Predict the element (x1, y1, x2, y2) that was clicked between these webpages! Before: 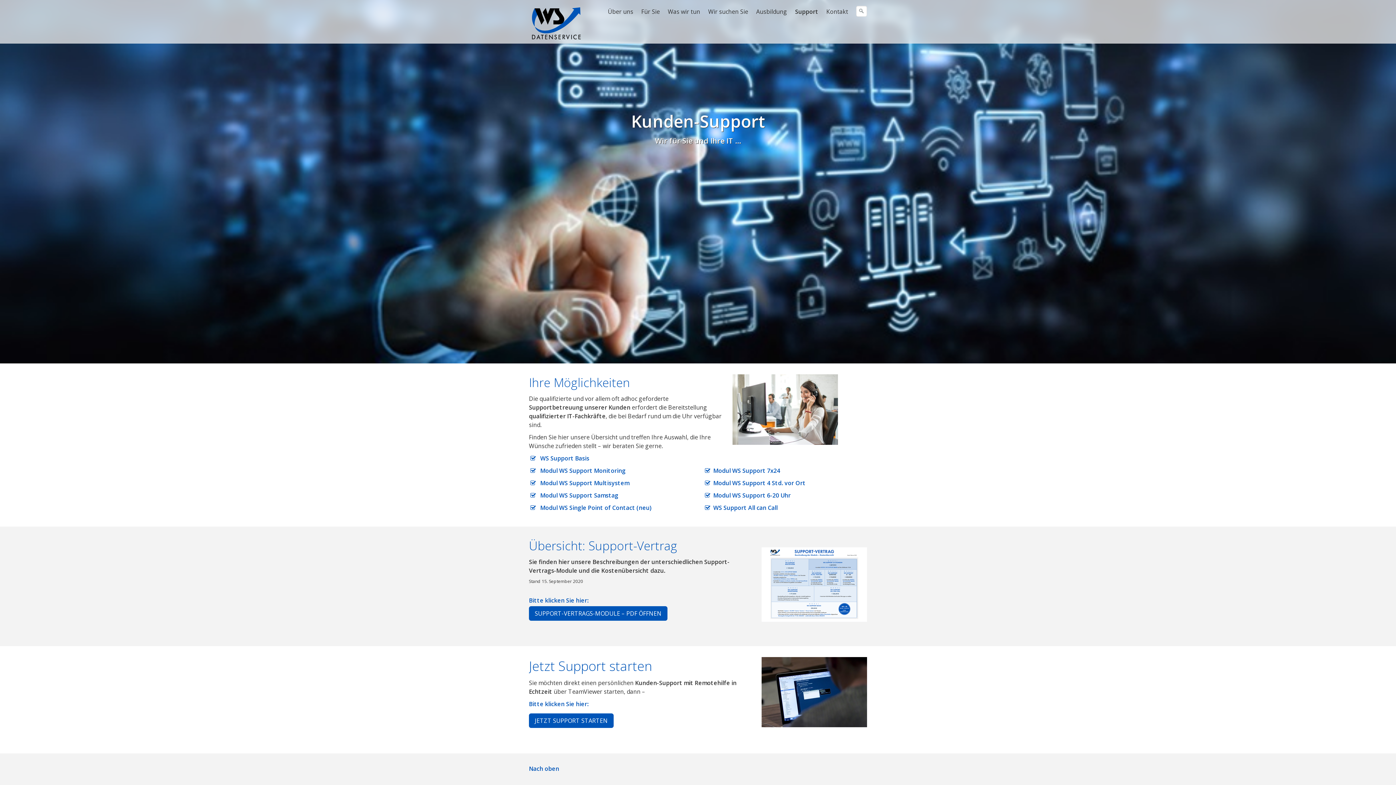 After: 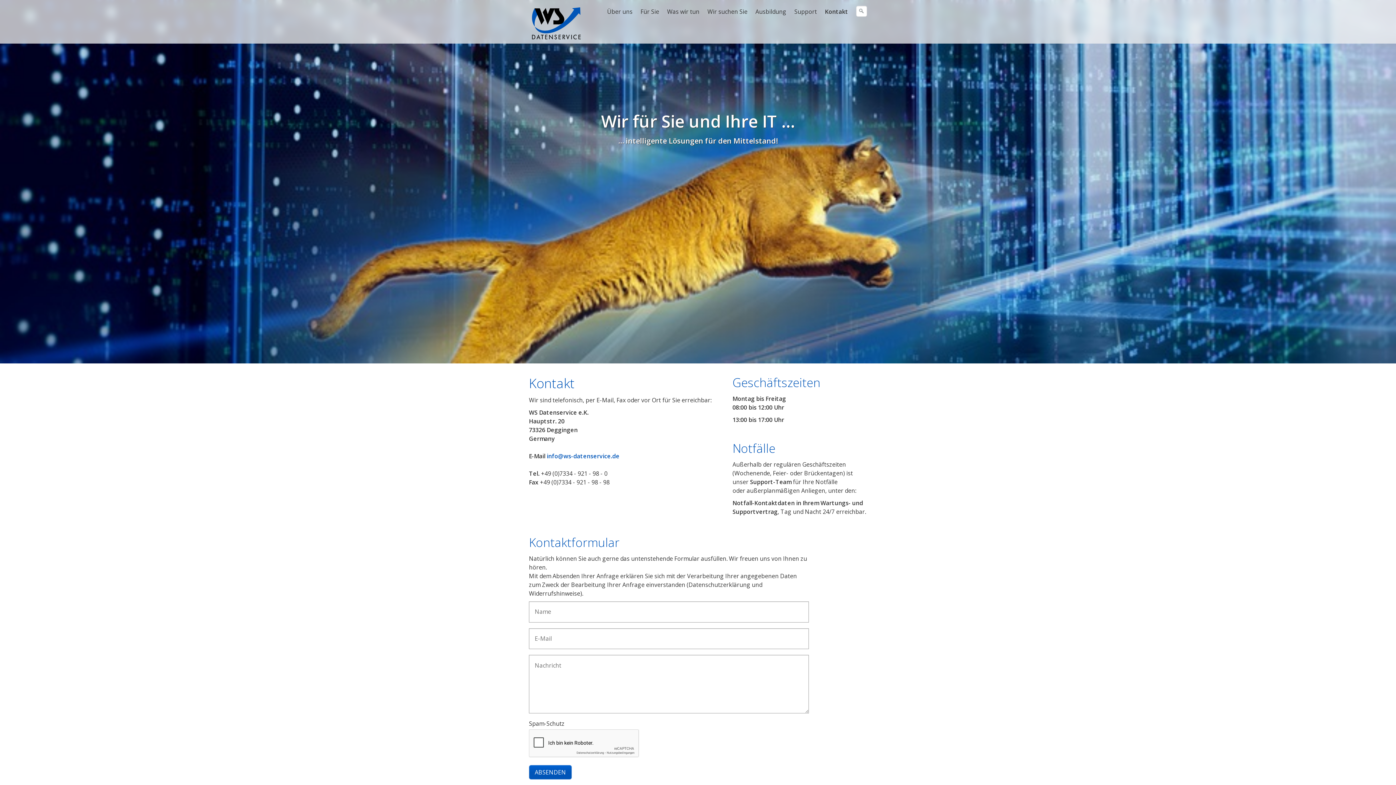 Action: bbox: (822, 6, 852, 16) label: Kontakt